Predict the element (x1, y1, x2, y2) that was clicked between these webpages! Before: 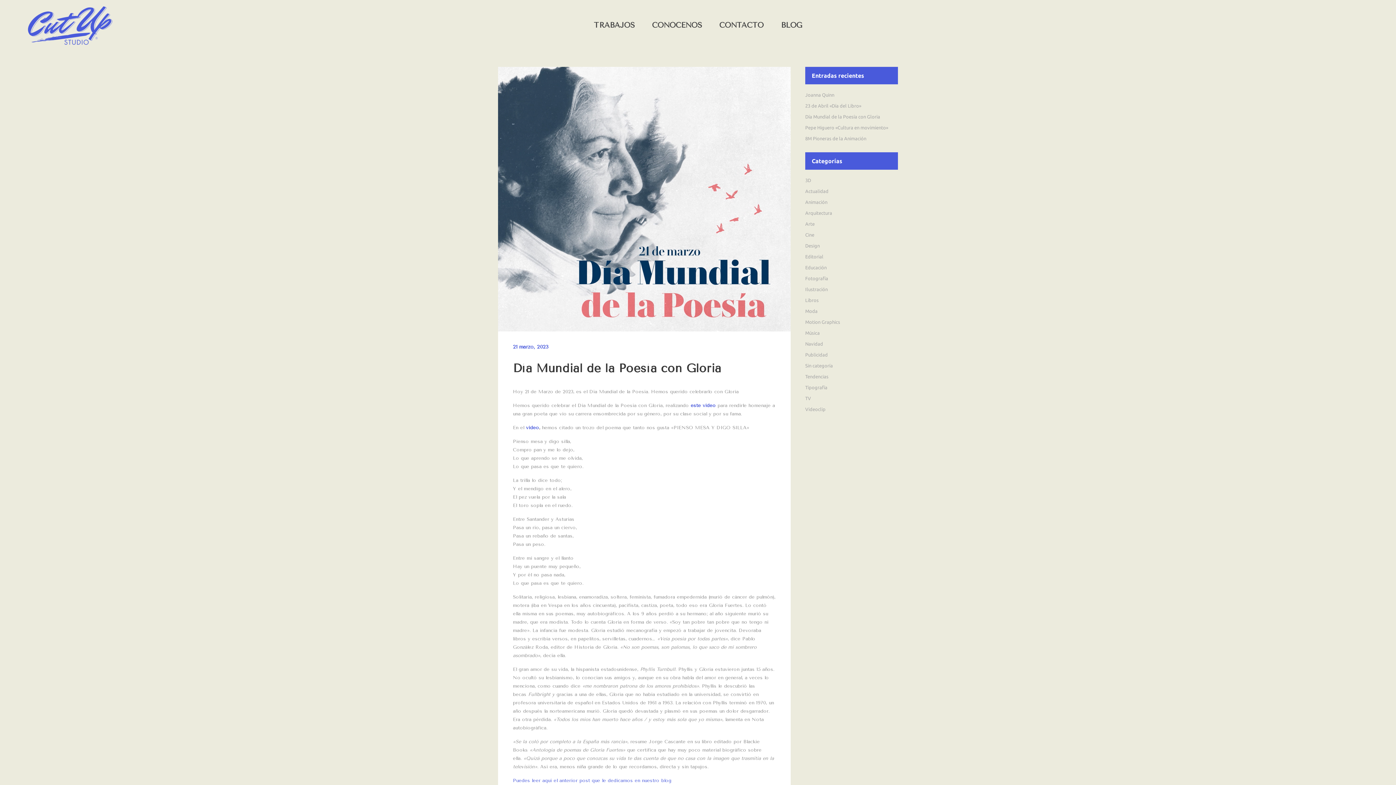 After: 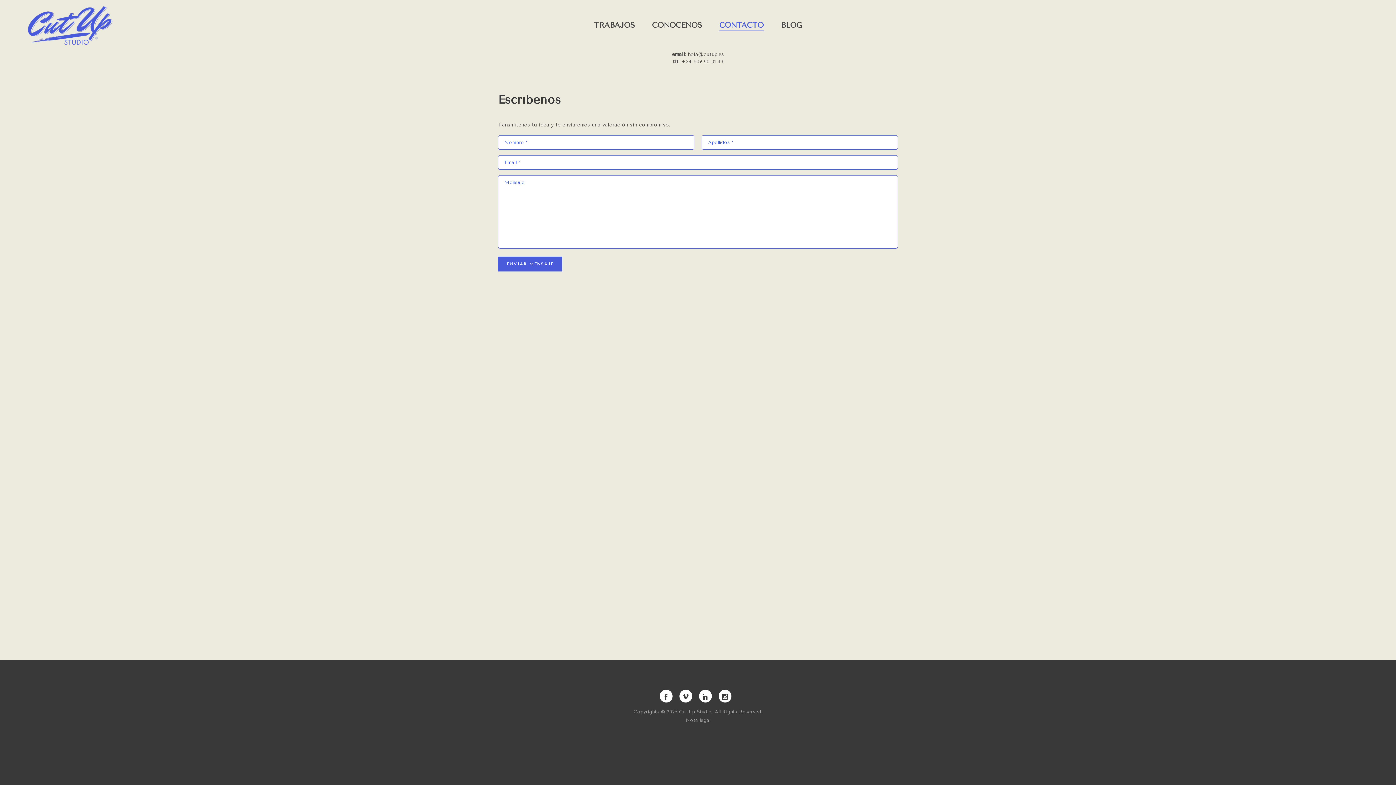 Action: label: CONTACTO bbox: (710, 0, 772, 50)